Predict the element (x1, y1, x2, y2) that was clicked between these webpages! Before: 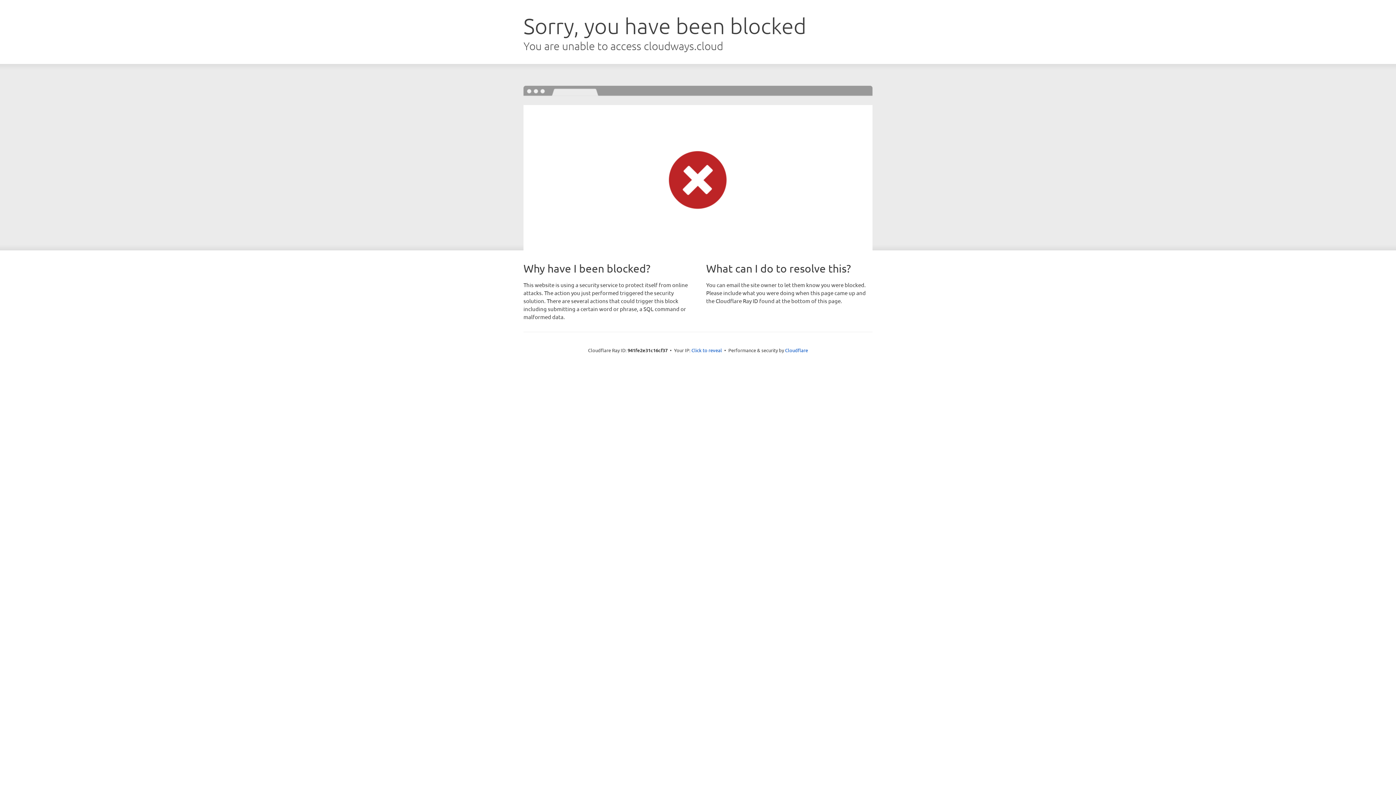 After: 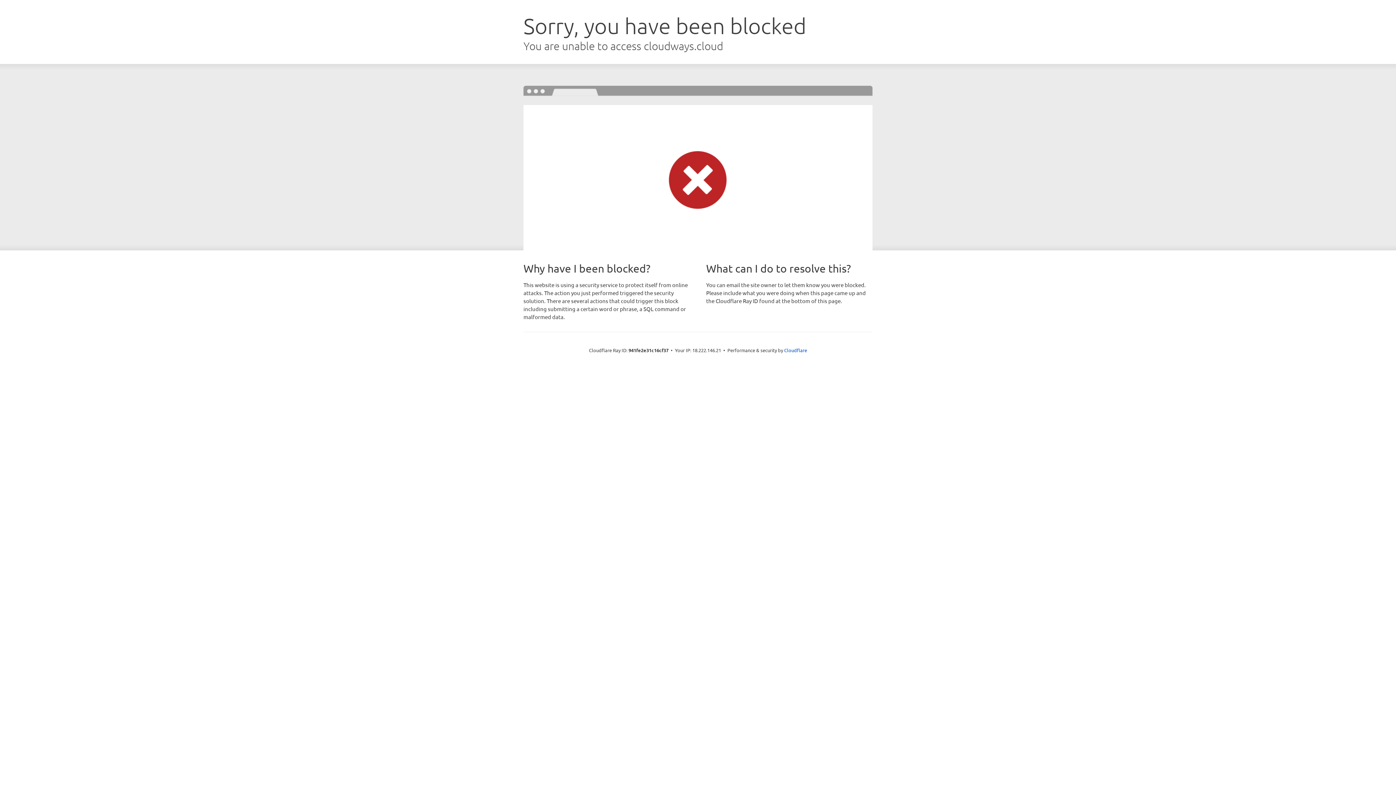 Action: label: Click to reveal bbox: (691, 346, 722, 353)